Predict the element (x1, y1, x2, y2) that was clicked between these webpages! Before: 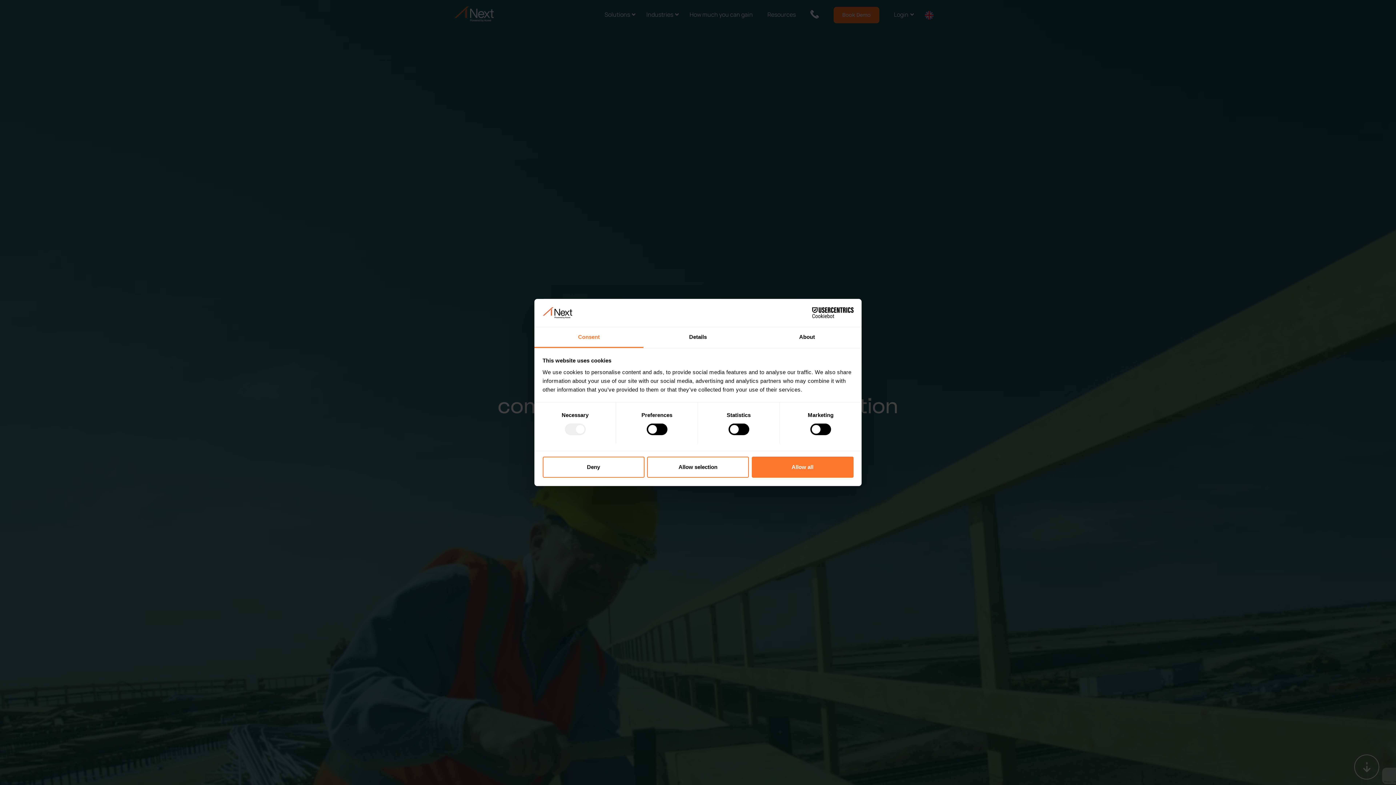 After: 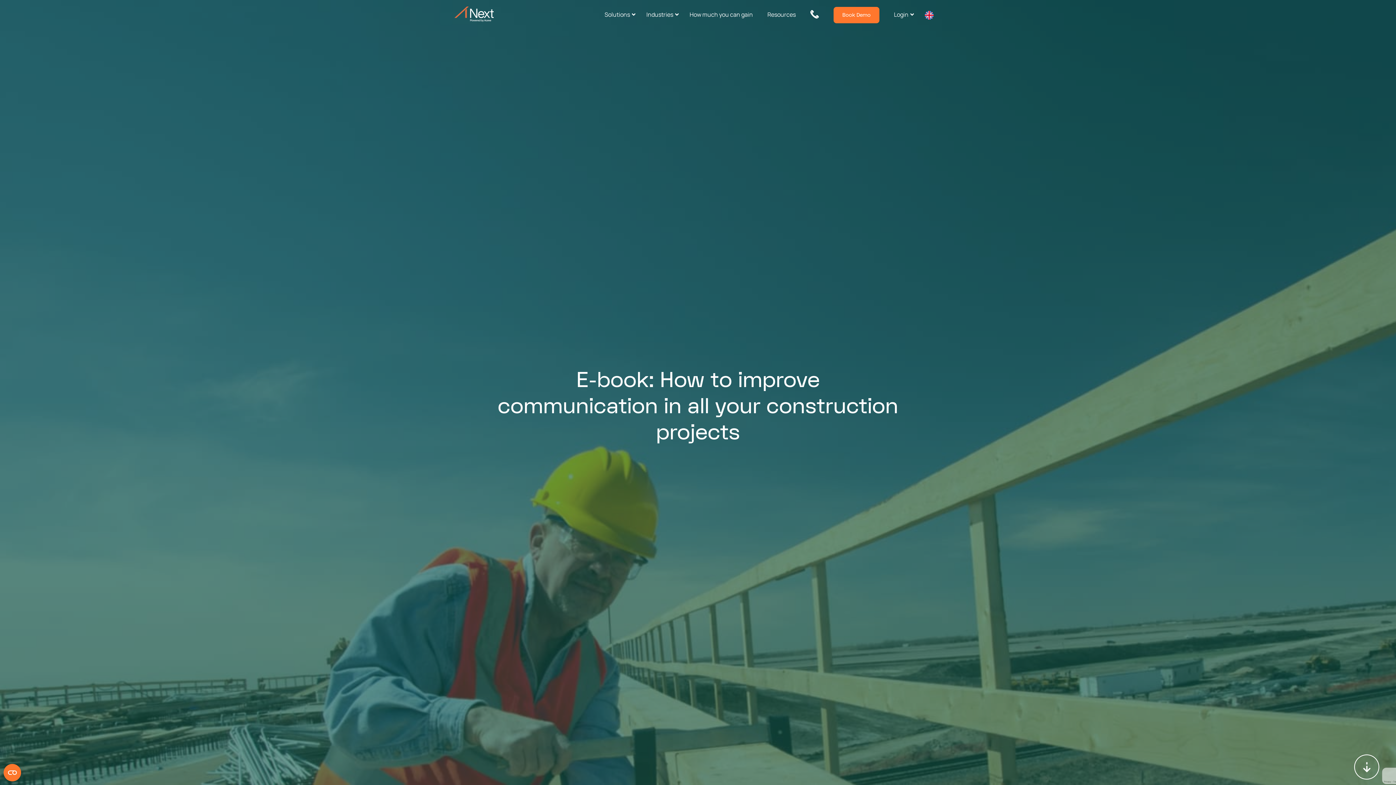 Action: label: Allow selection bbox: (647, 456, 749, 477)